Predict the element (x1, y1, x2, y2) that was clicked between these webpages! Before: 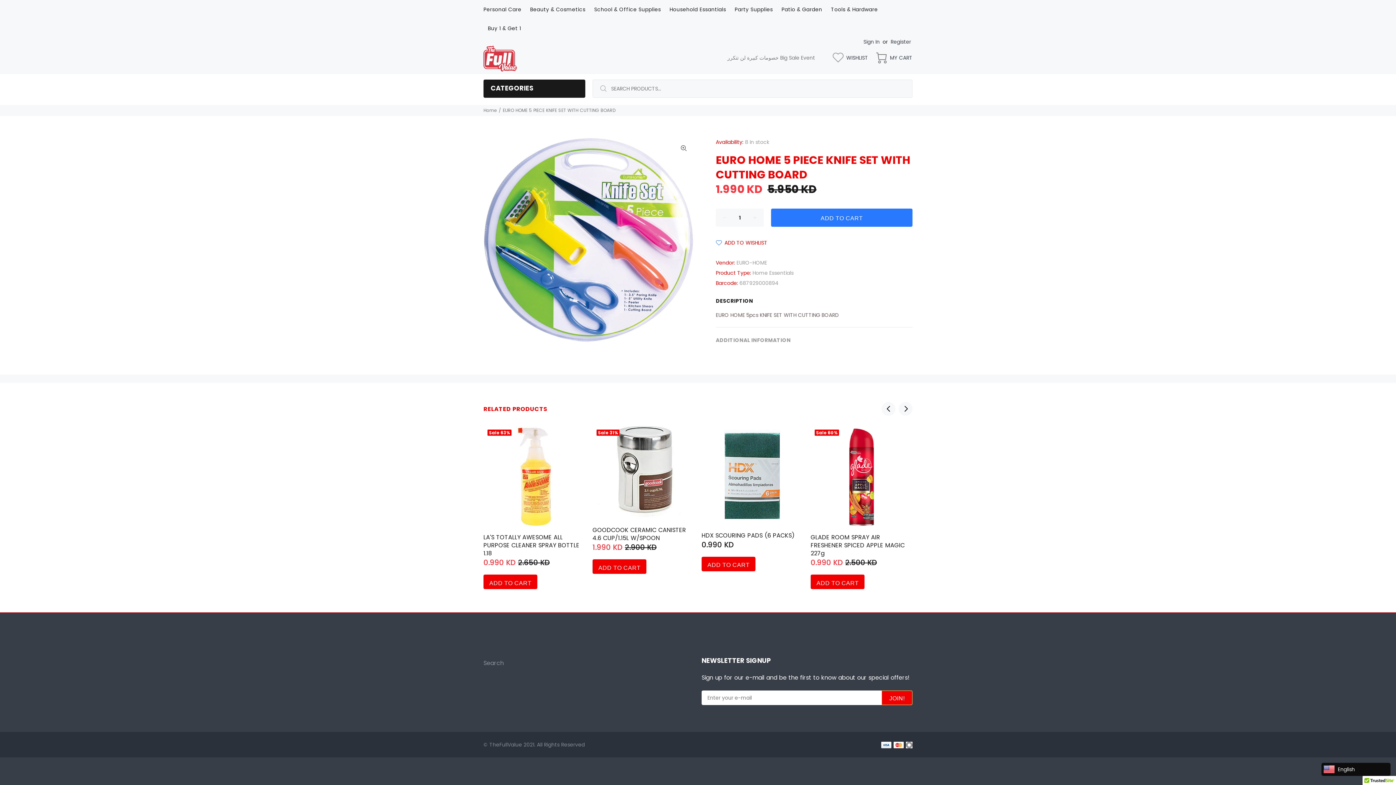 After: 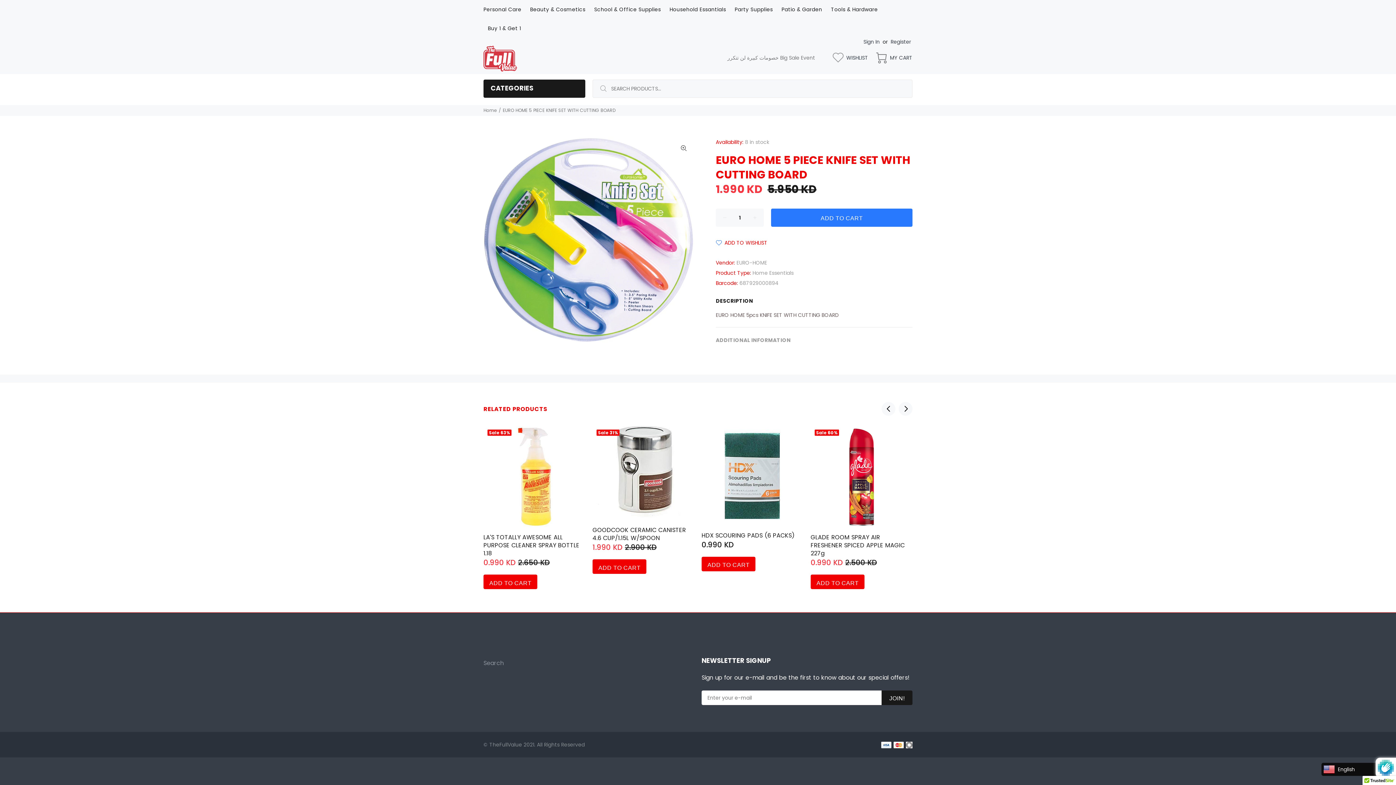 Action: label: JOIN! bbox: (881, 690, 912, 705)